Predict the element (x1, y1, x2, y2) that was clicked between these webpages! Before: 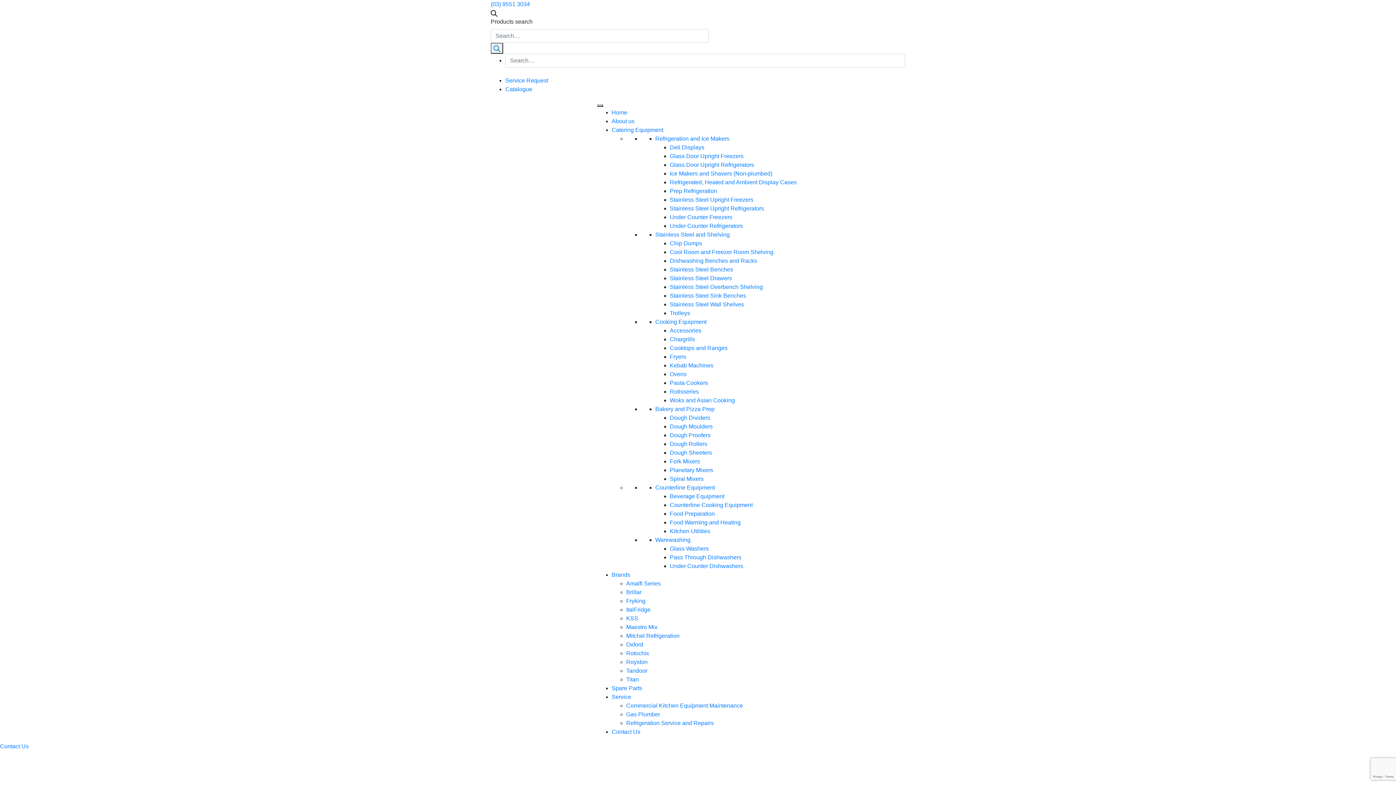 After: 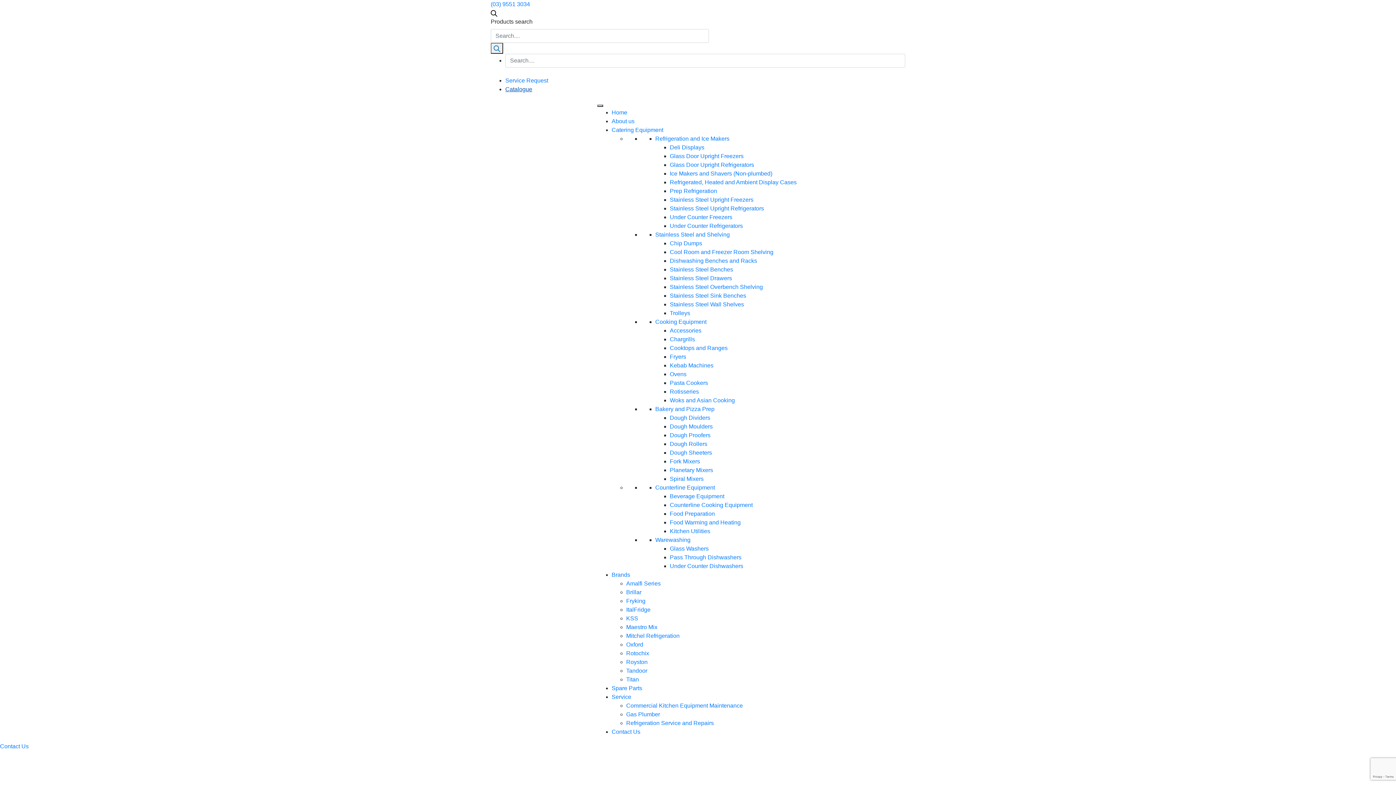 Action: bbox: (505, 86, 532, 92) label: Catalogue